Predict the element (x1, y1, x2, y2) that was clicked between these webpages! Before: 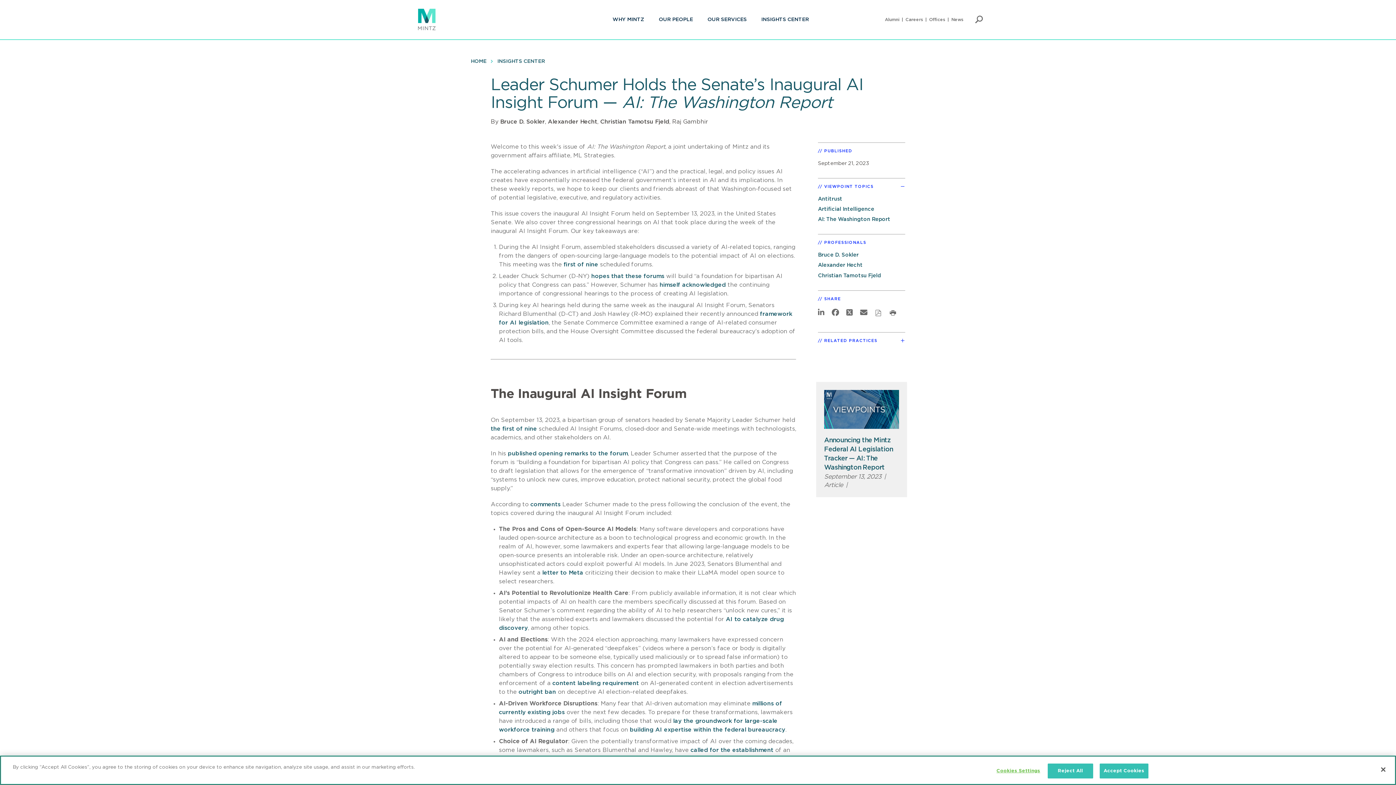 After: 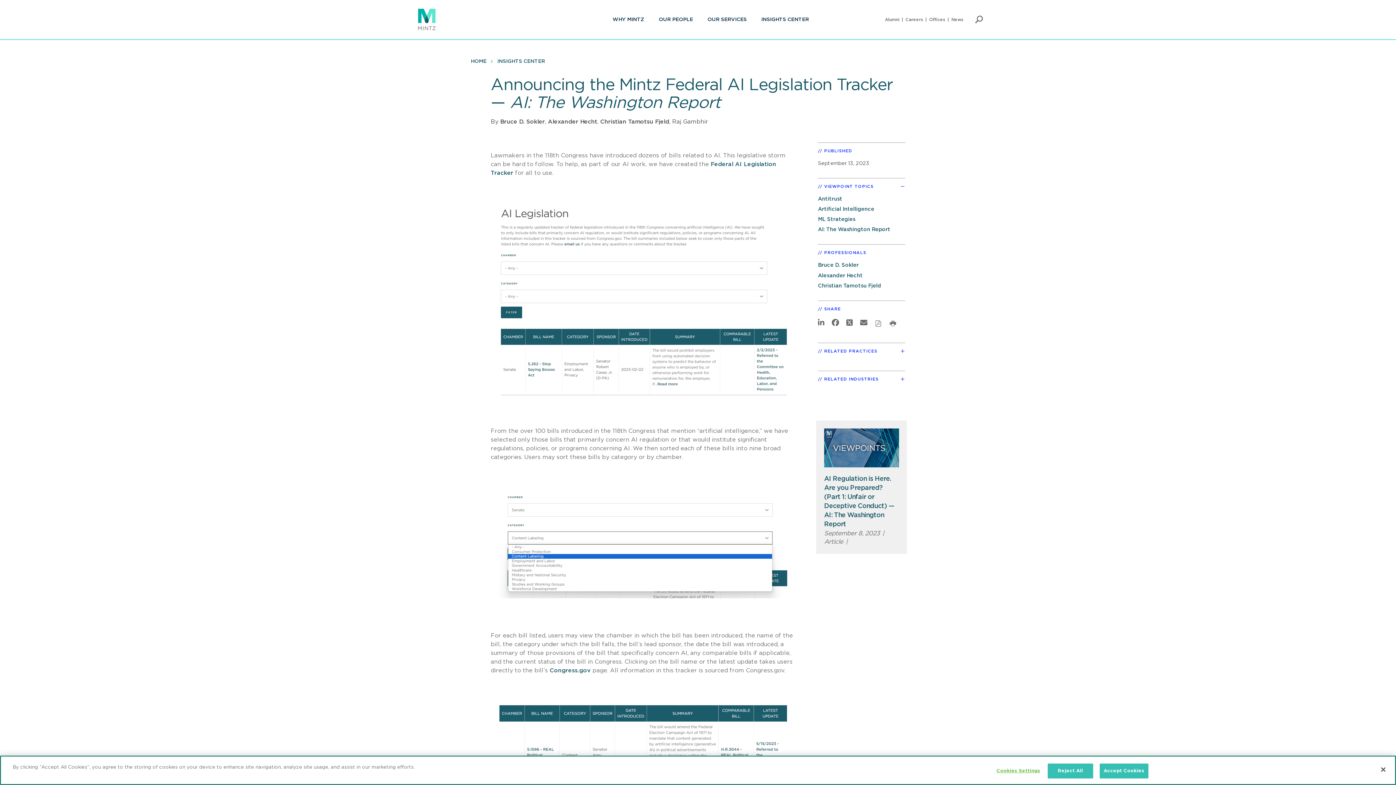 Action: label: Viewpoint Thumbnail bbox: (824, 390, 899, 429)